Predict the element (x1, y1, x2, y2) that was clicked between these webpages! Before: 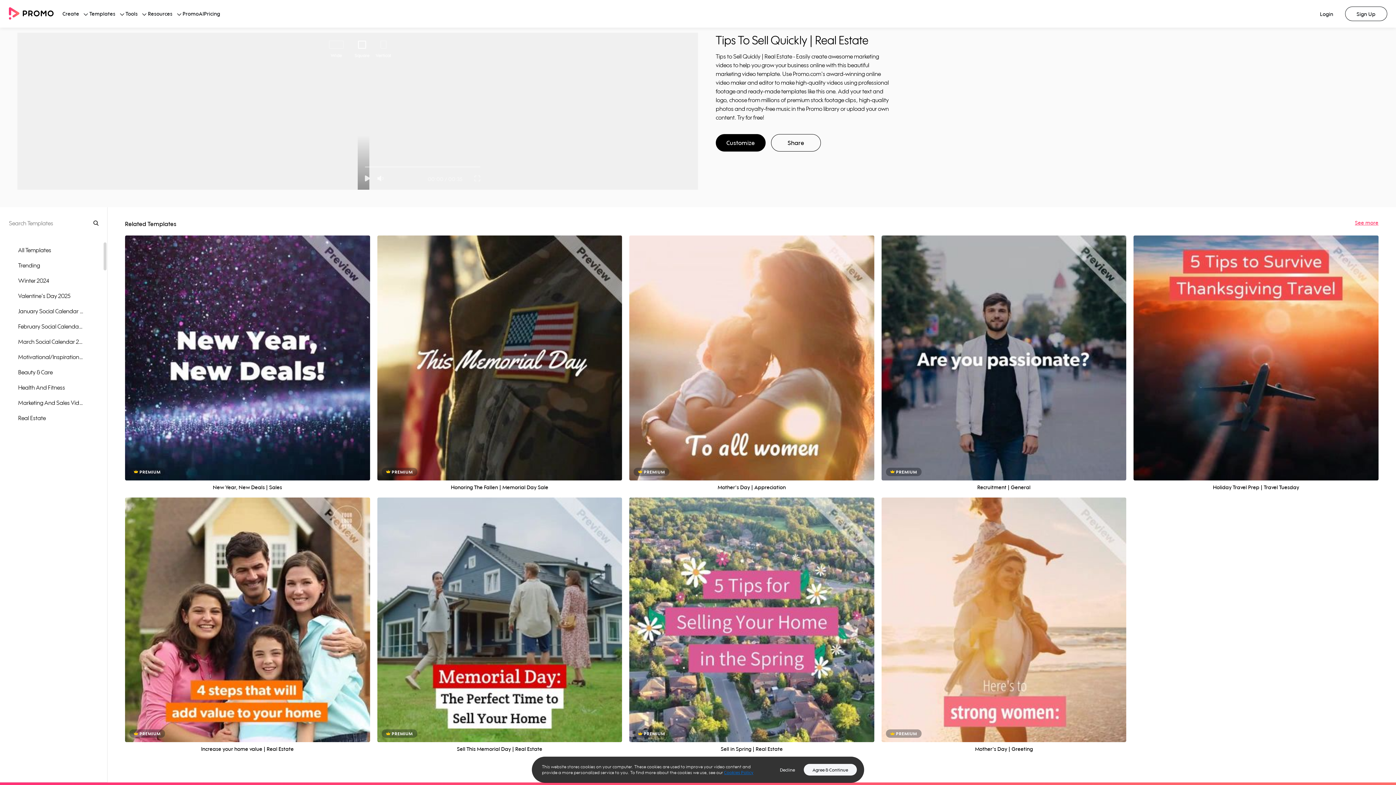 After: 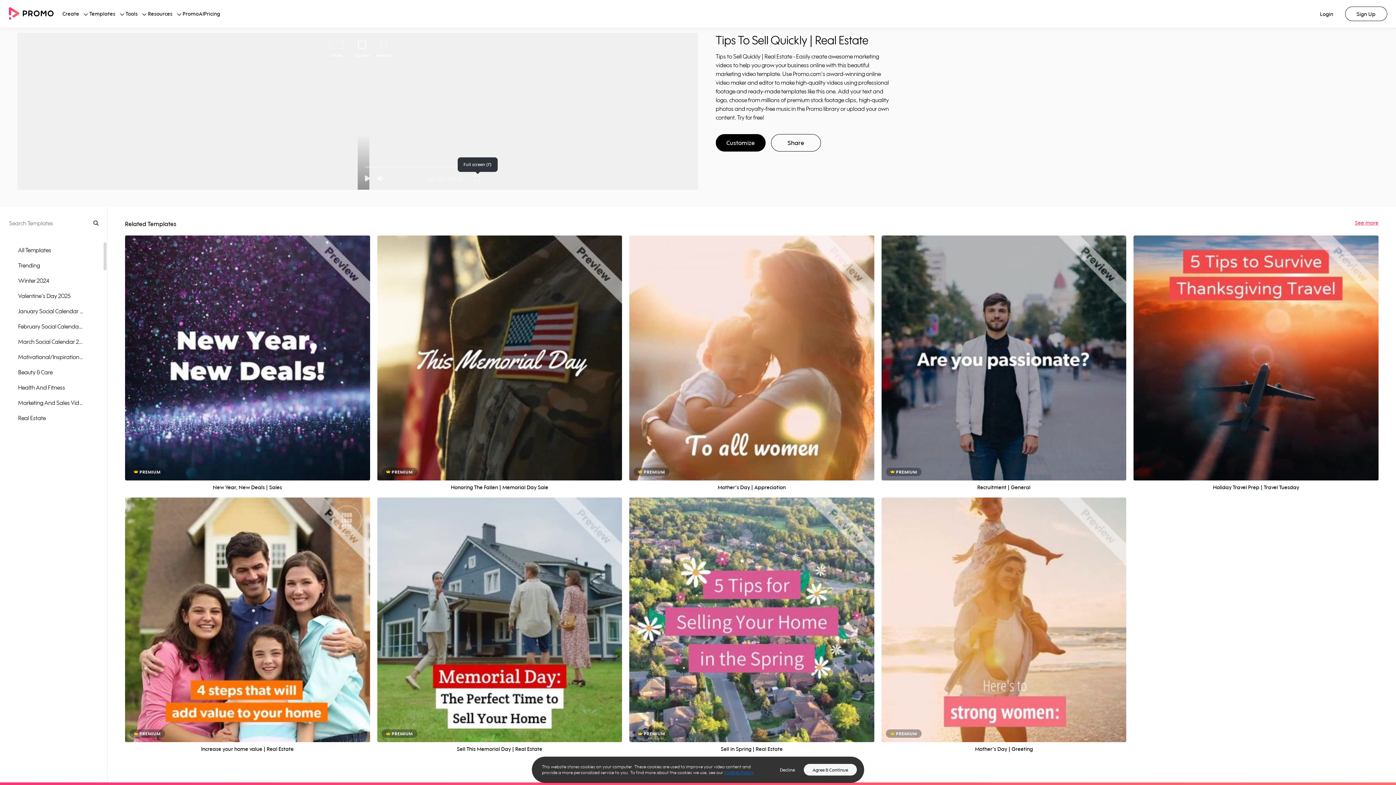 Action: bbox: (474, 175, 481, 181)